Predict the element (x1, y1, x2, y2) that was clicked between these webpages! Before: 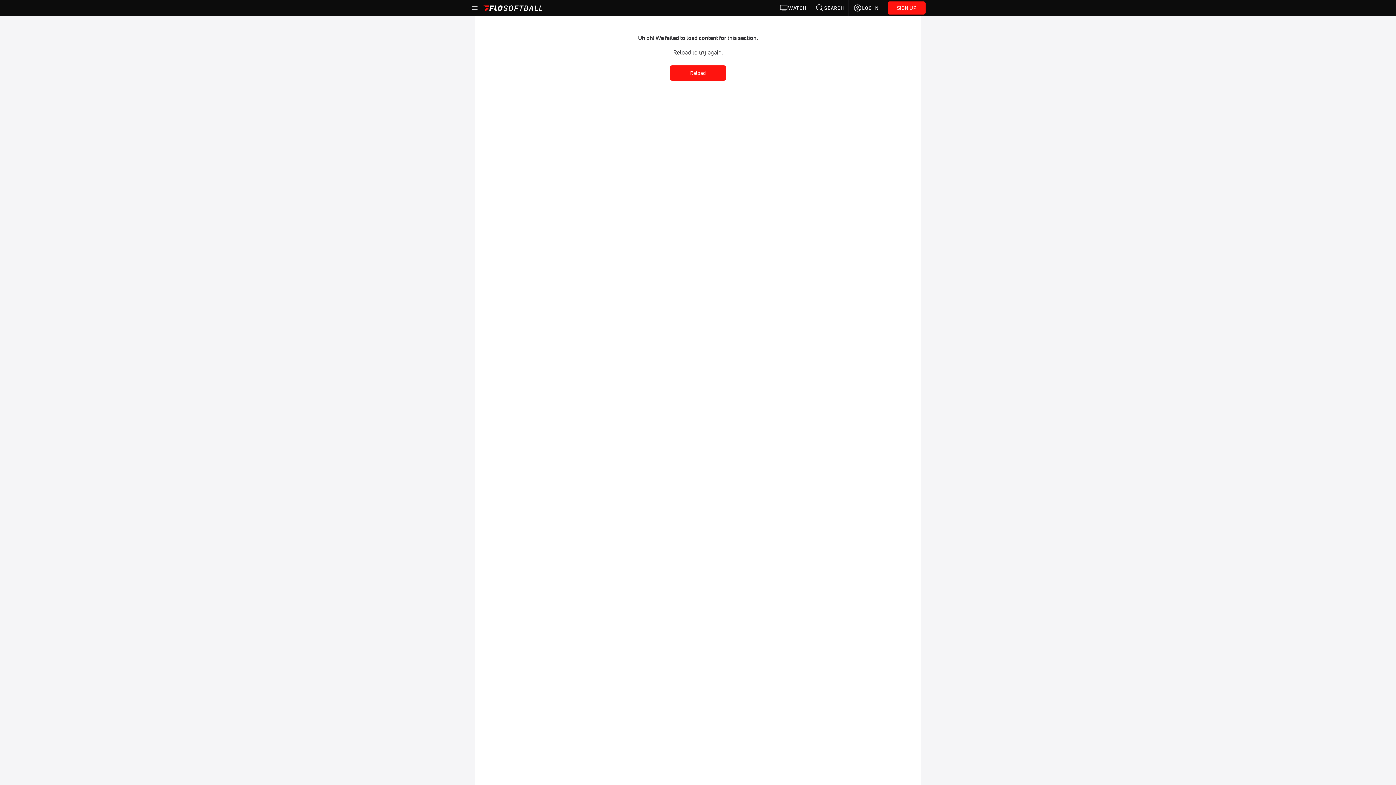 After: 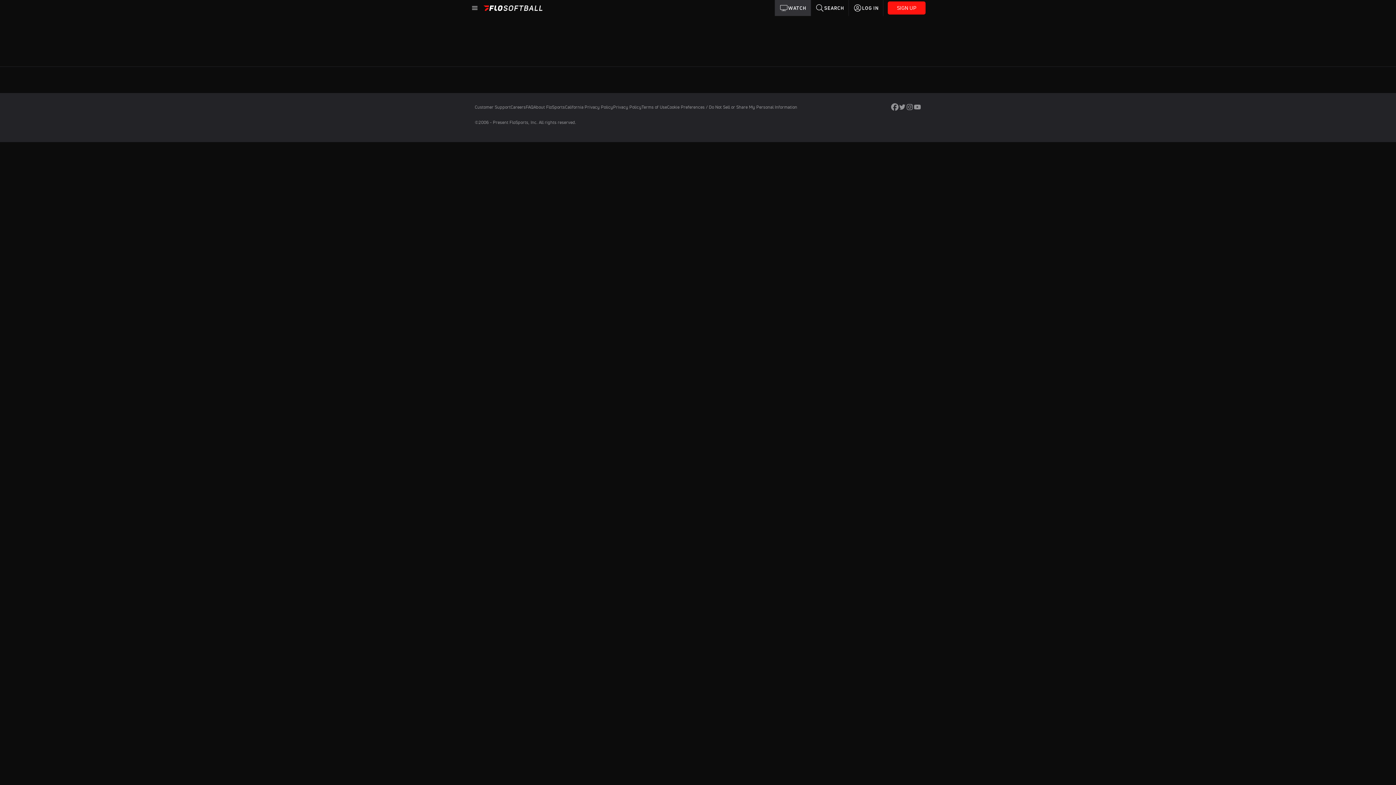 Action: bbox: (775, 0, 811, 16) label: WATCH